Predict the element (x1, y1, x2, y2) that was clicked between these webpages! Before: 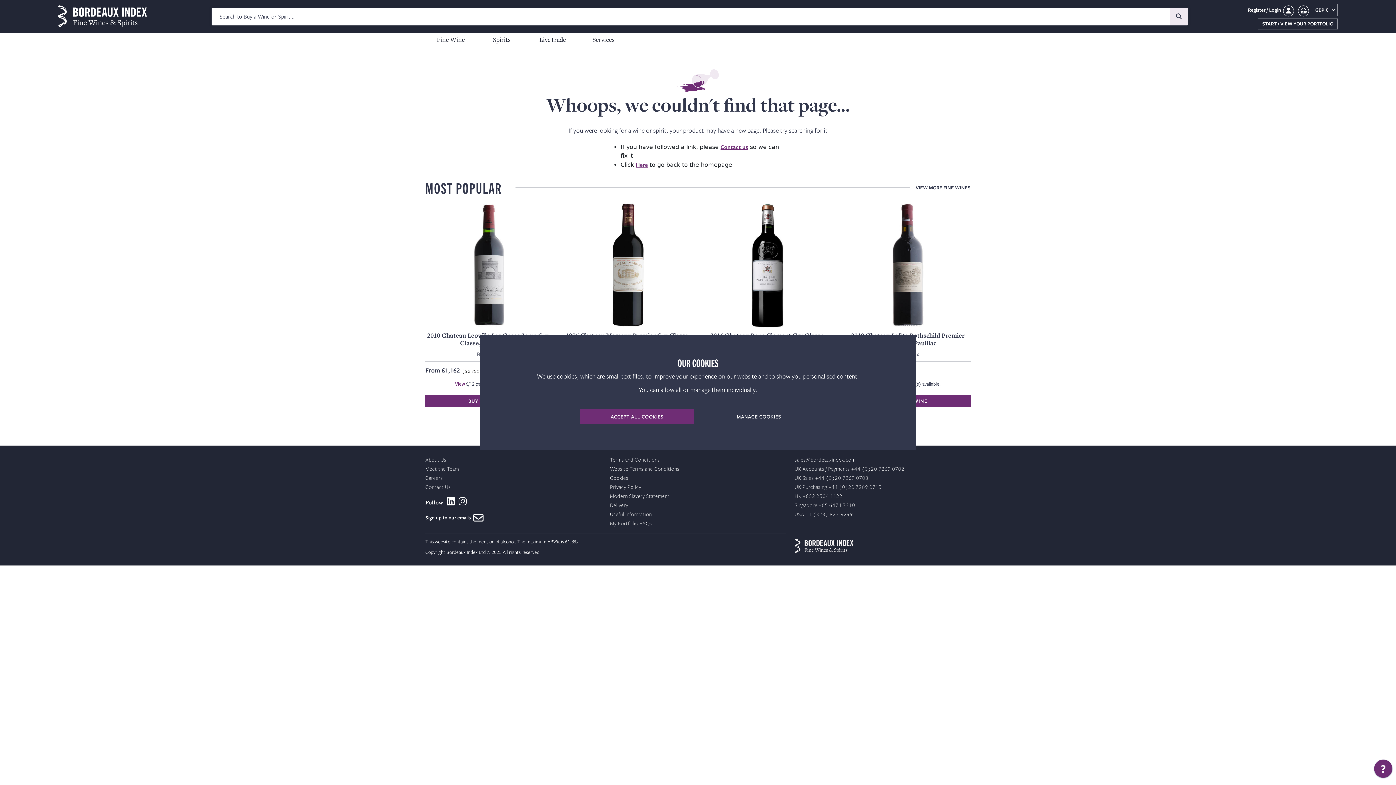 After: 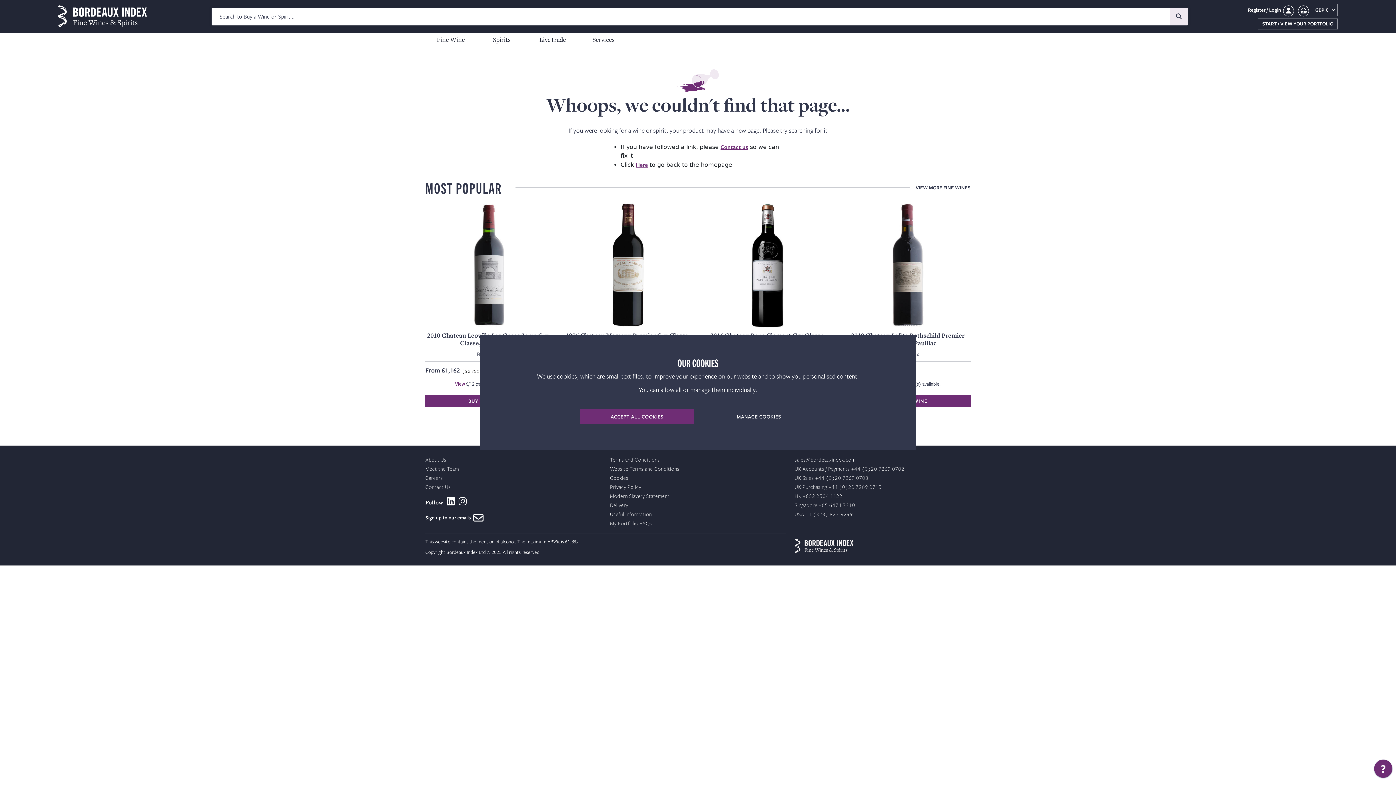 Action: label: instagram Icon bbox: (458, 497, 466, 506)